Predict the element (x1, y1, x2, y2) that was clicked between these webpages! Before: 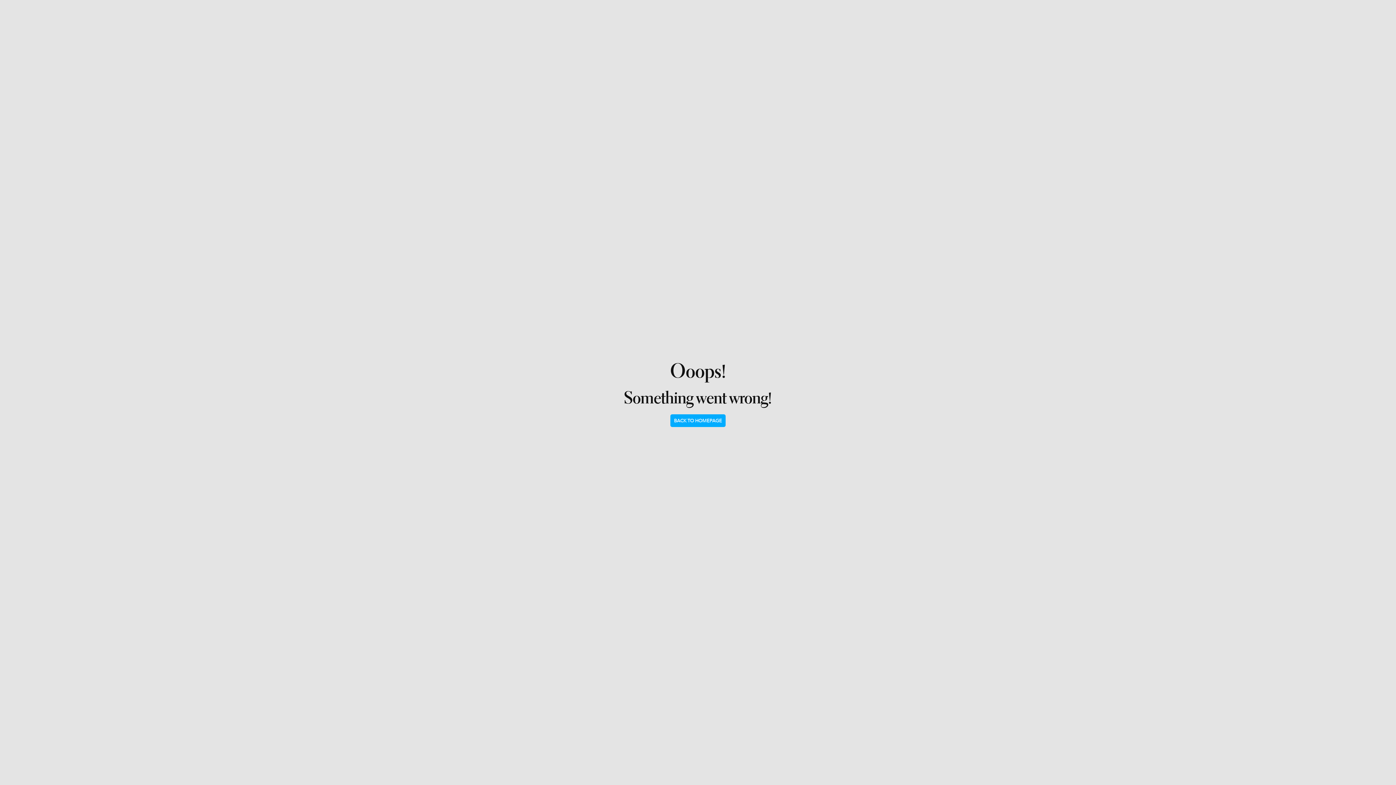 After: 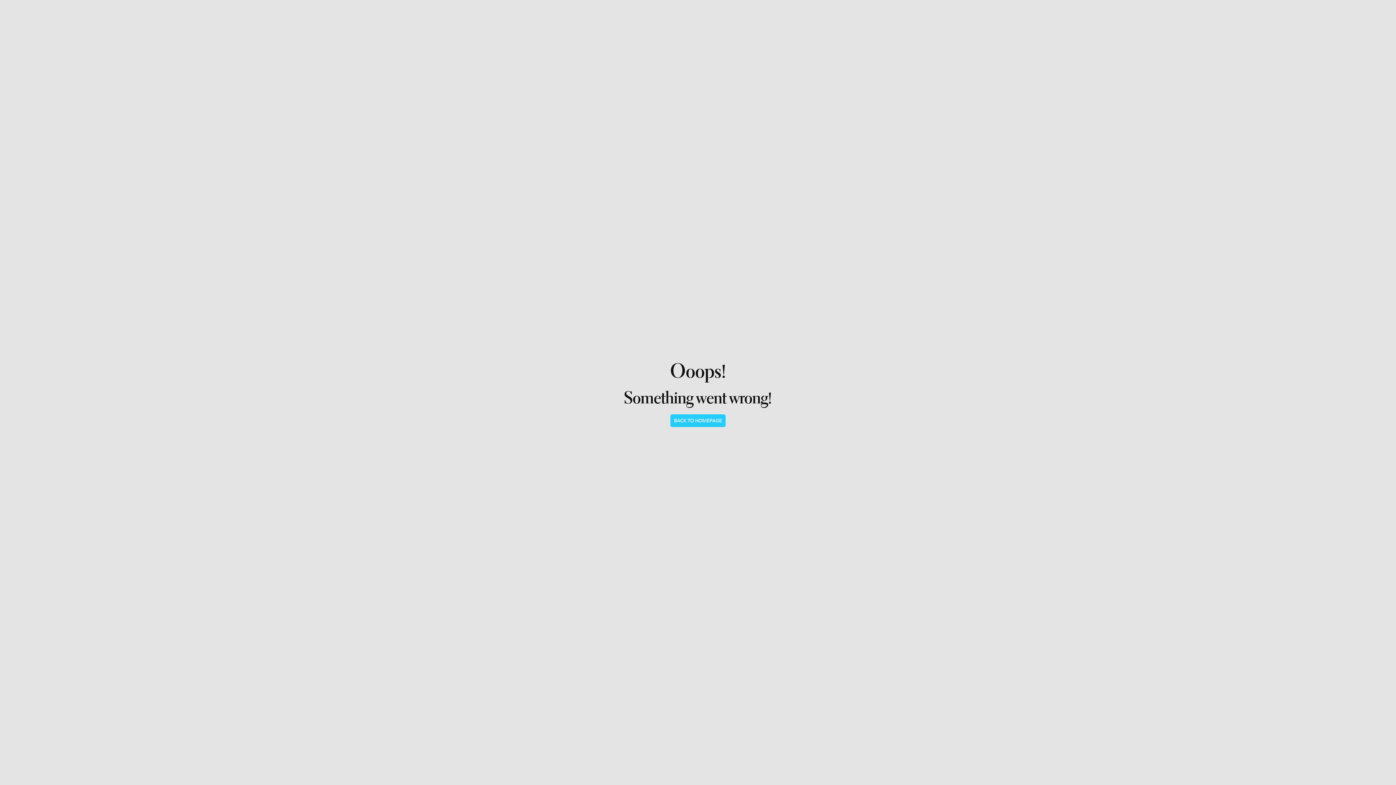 Action: label: BACK TO HOMEPAGE bbox: (670, 414, 725, 427)